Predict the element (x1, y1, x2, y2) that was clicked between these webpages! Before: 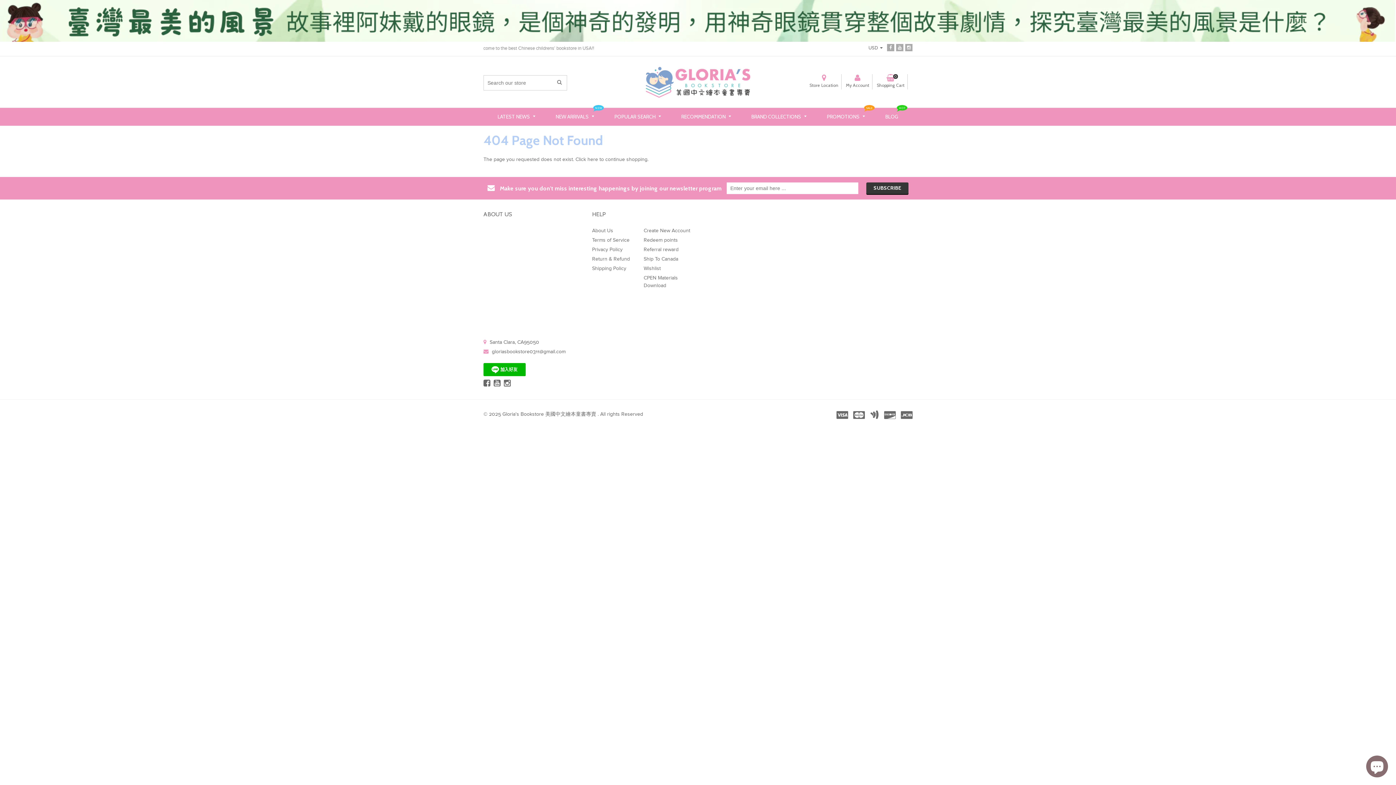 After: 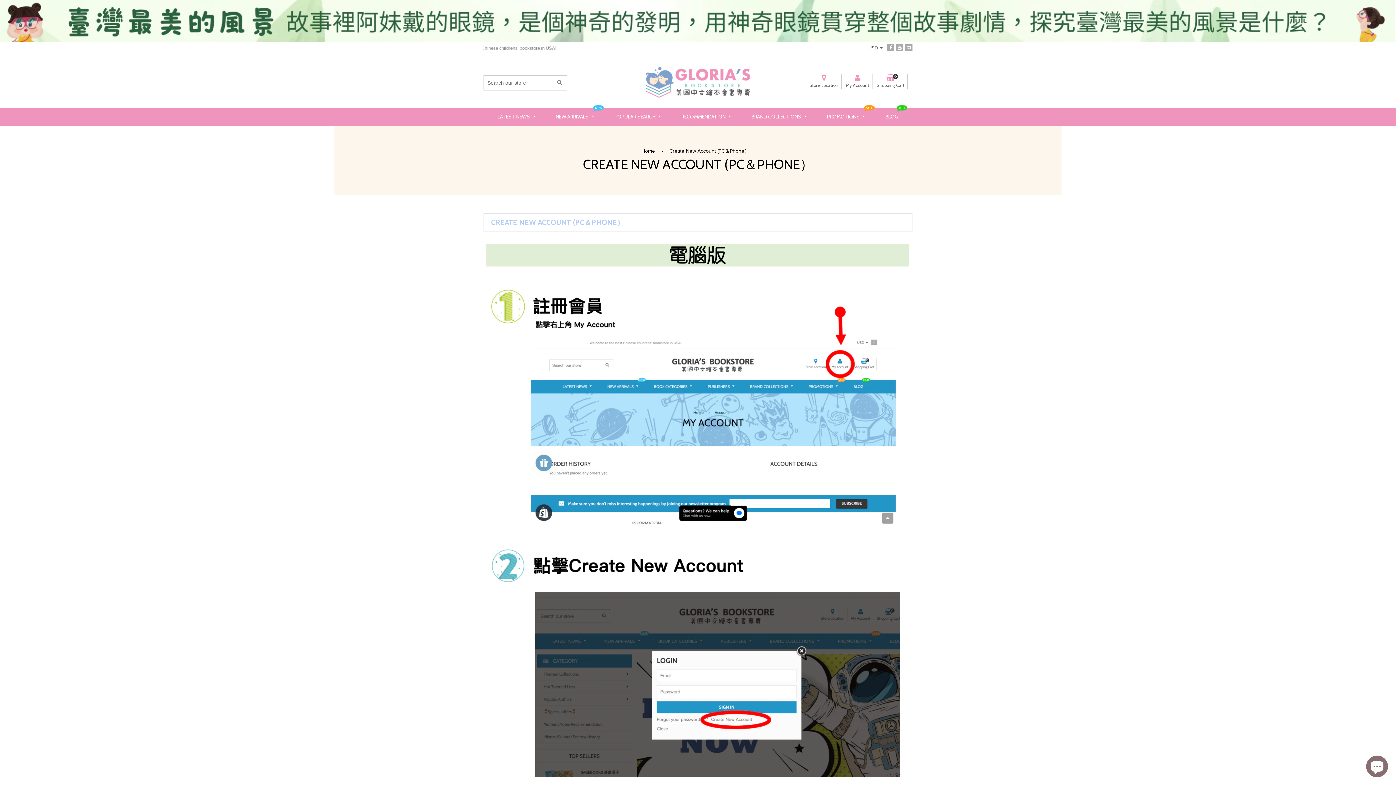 Action: bbox: (643, 228, 690, 233) label: Create New Account